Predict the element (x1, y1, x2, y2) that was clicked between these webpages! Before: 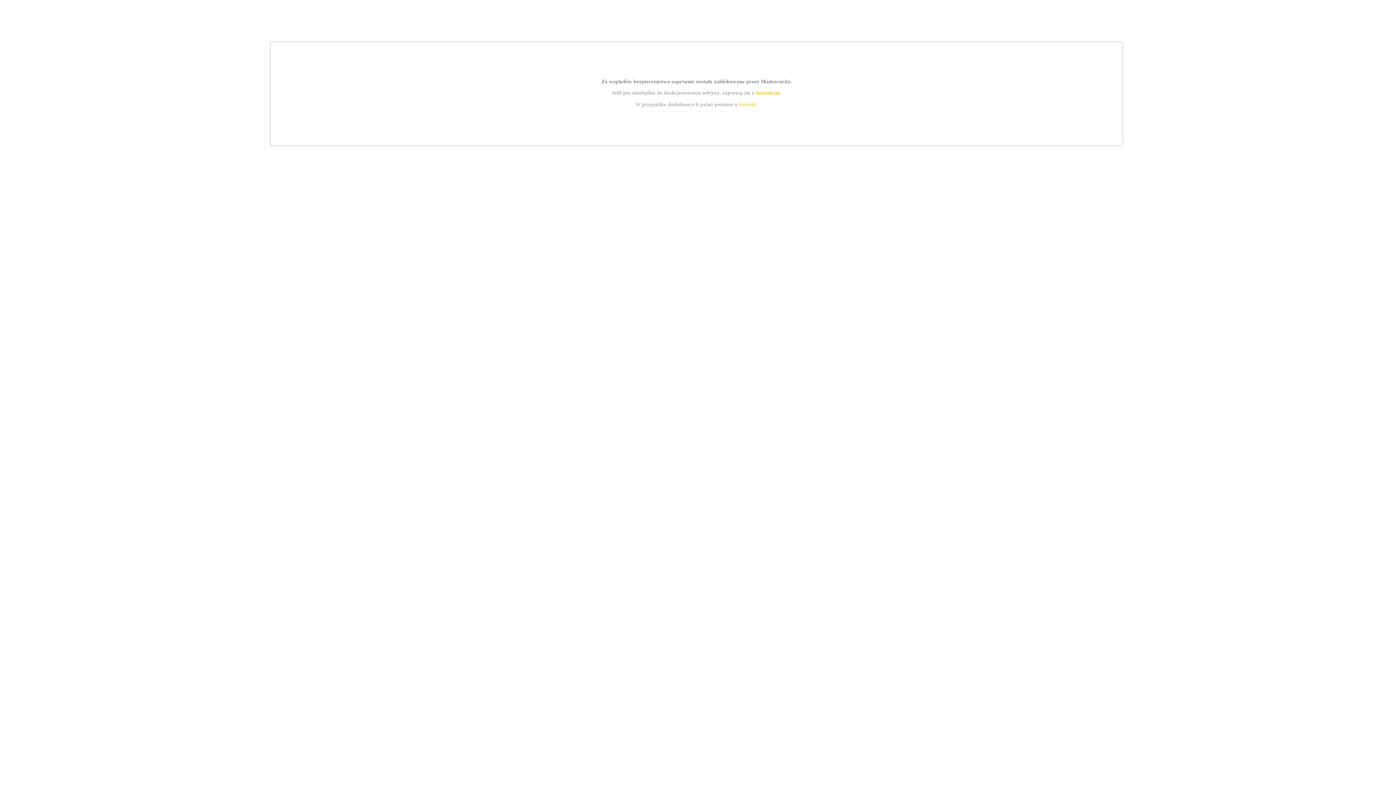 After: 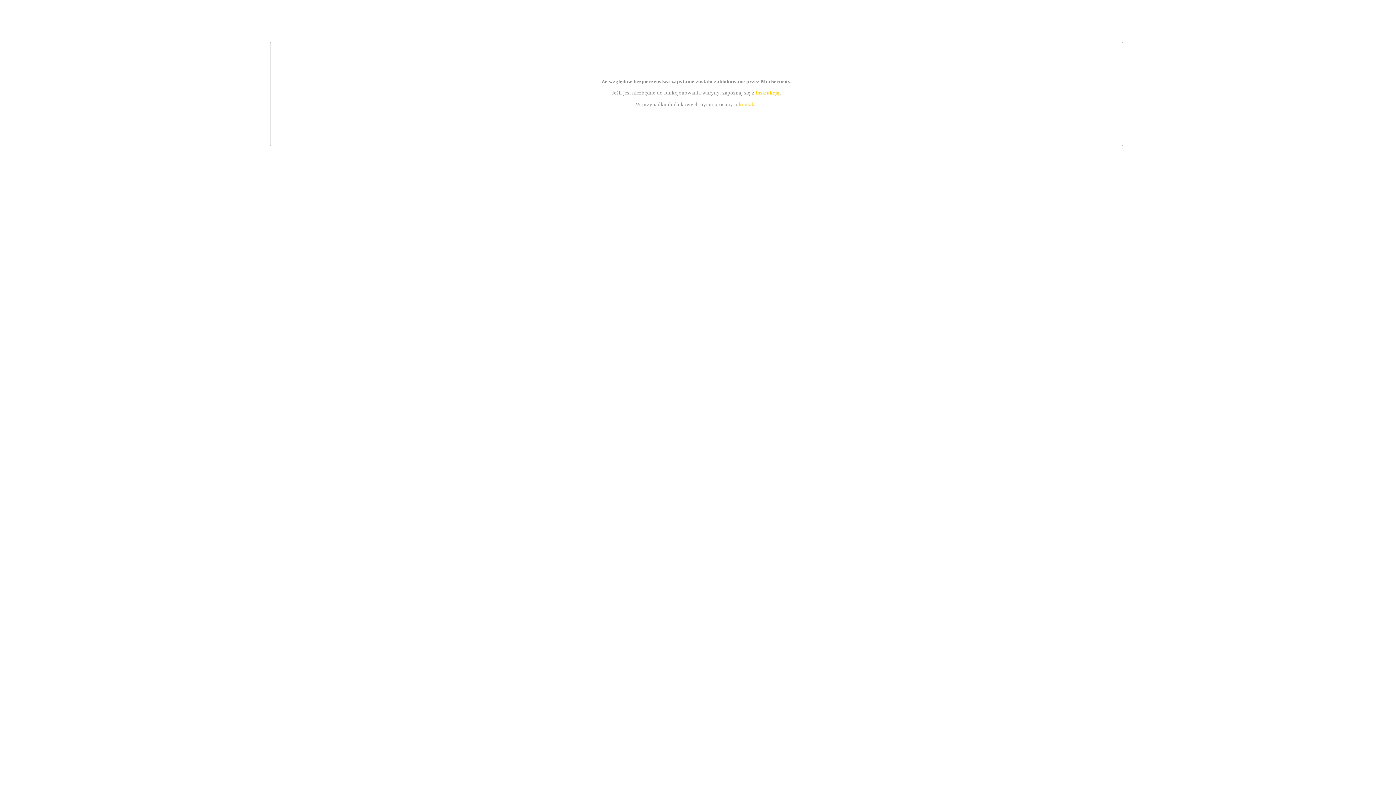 Action: label: kontakt bbox: (739, 101, 756, 107)